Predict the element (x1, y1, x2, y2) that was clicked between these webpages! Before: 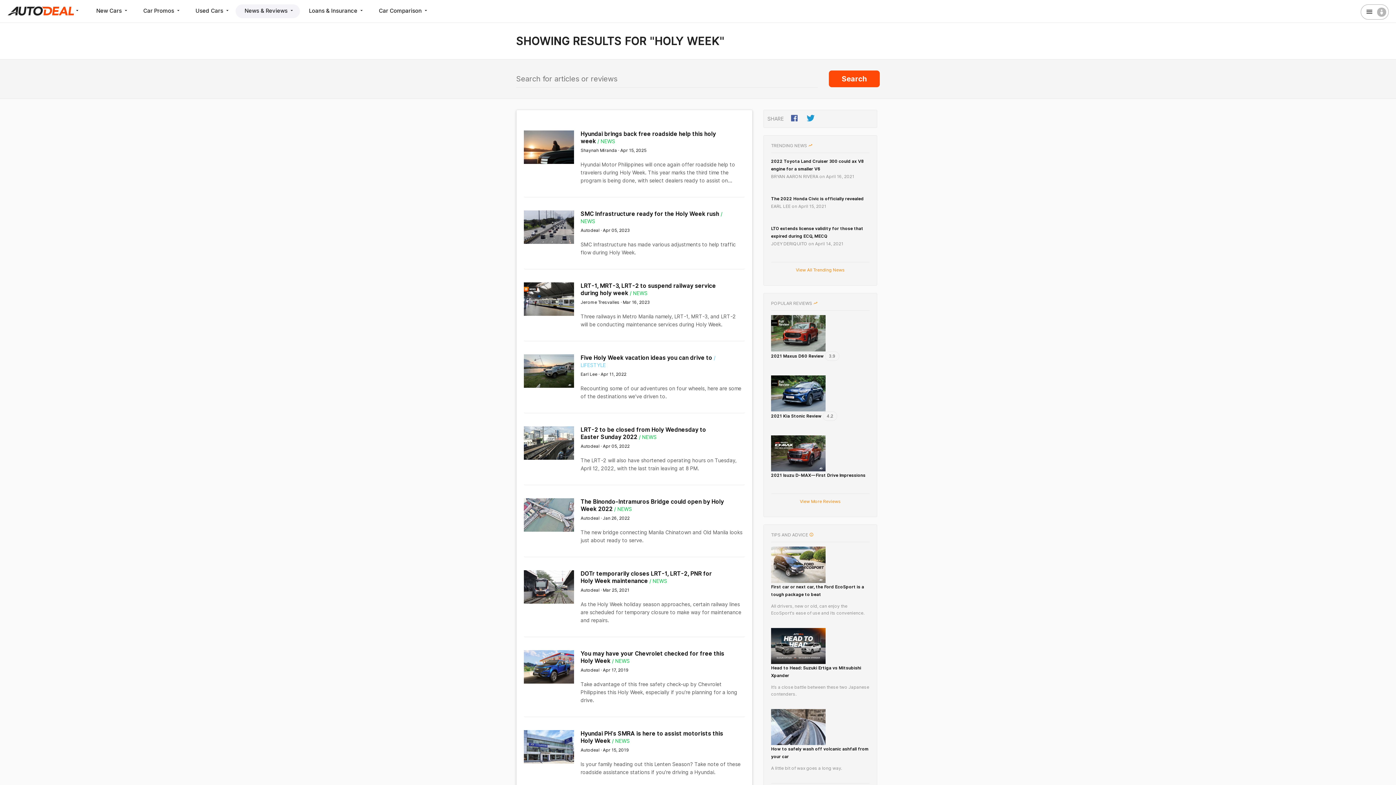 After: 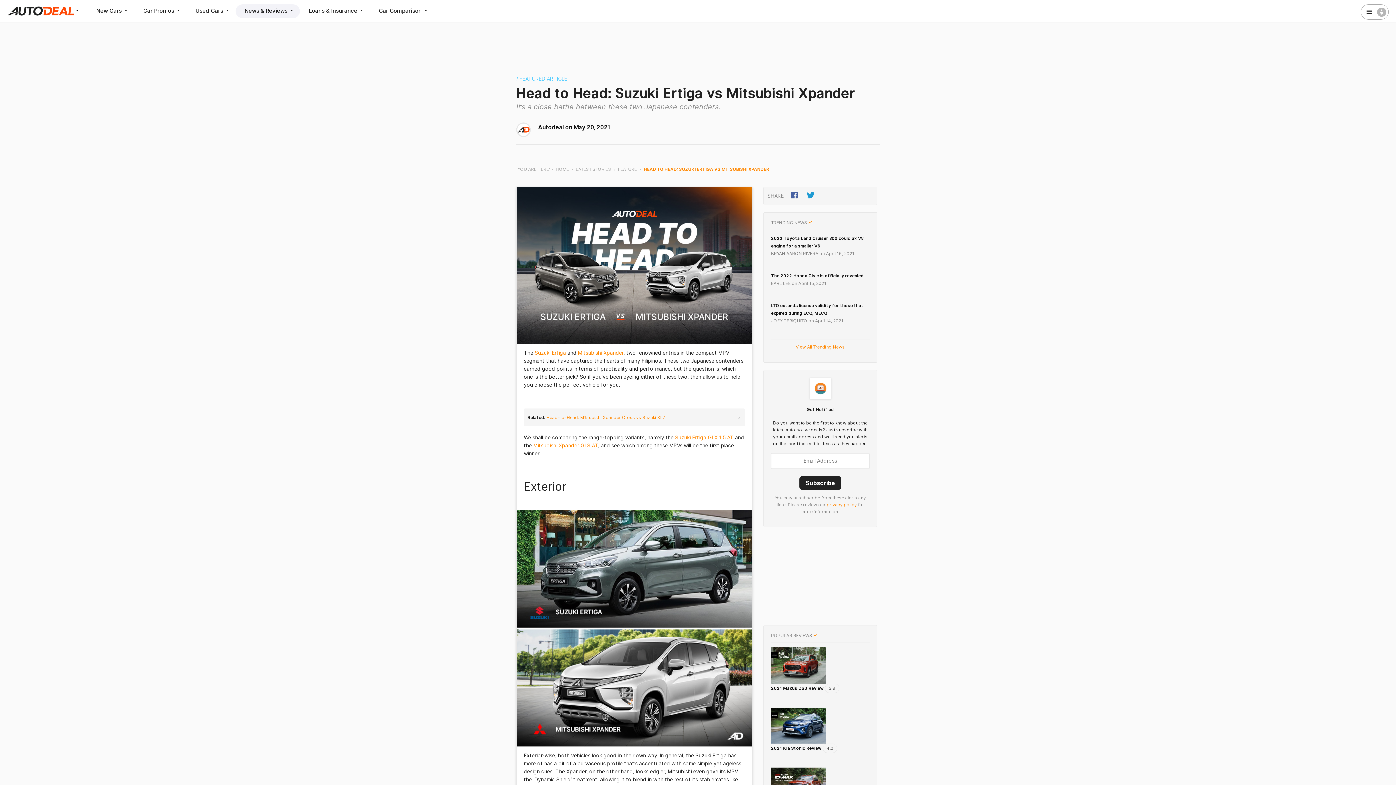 Action: label: Head to Head: Suzuki Ertiga vs Mitsubishi Xpander bbox: (771, 628, 869, 678)